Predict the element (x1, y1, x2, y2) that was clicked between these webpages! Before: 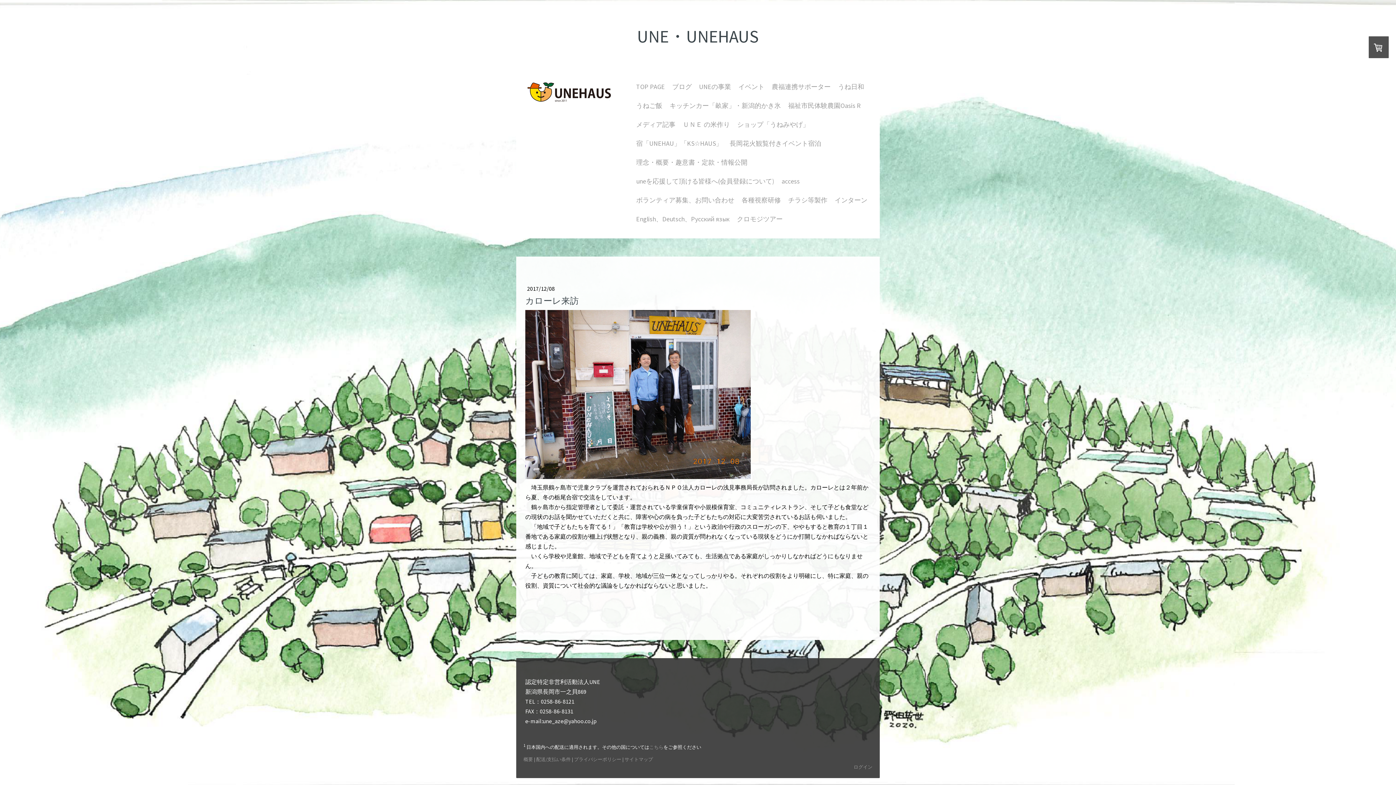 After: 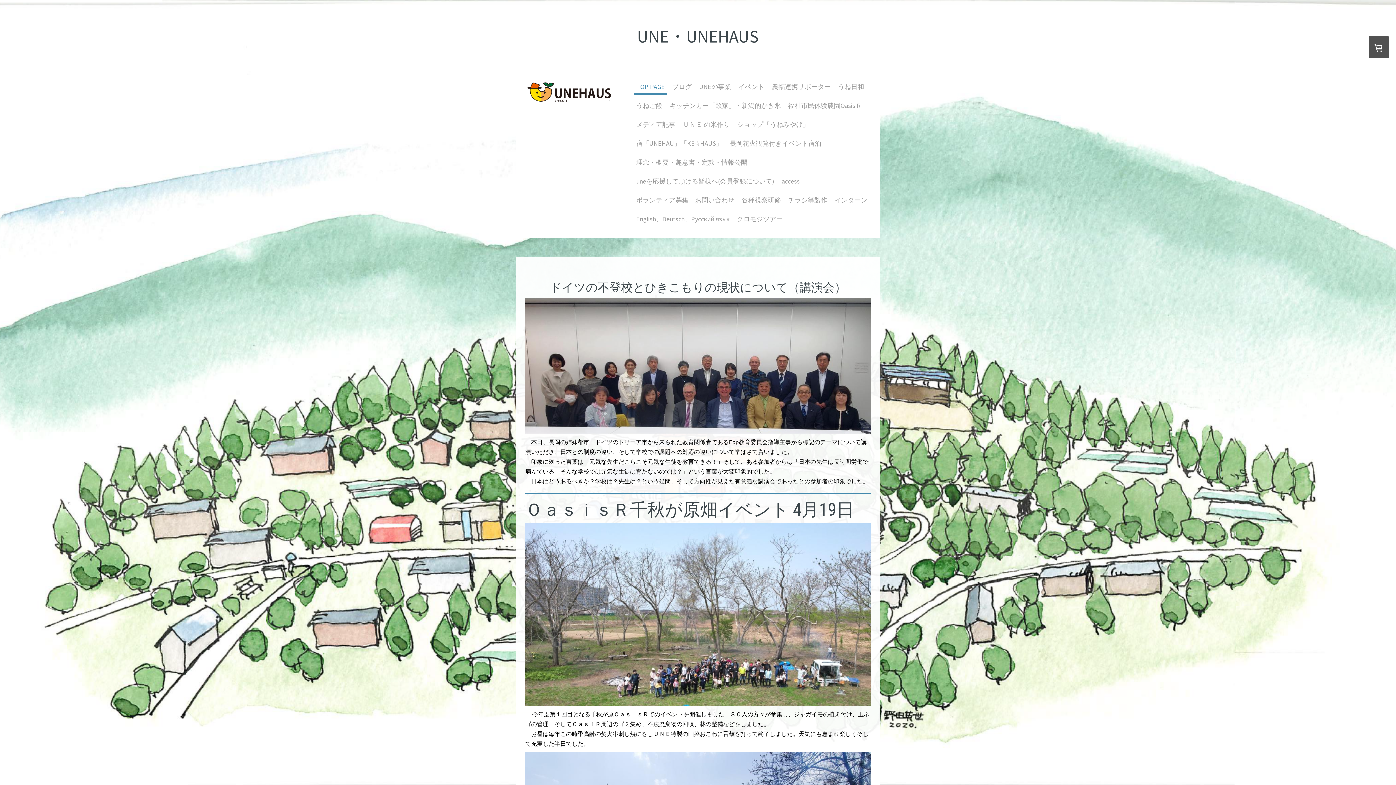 Action: bbox: (525, 81, 616, 88)